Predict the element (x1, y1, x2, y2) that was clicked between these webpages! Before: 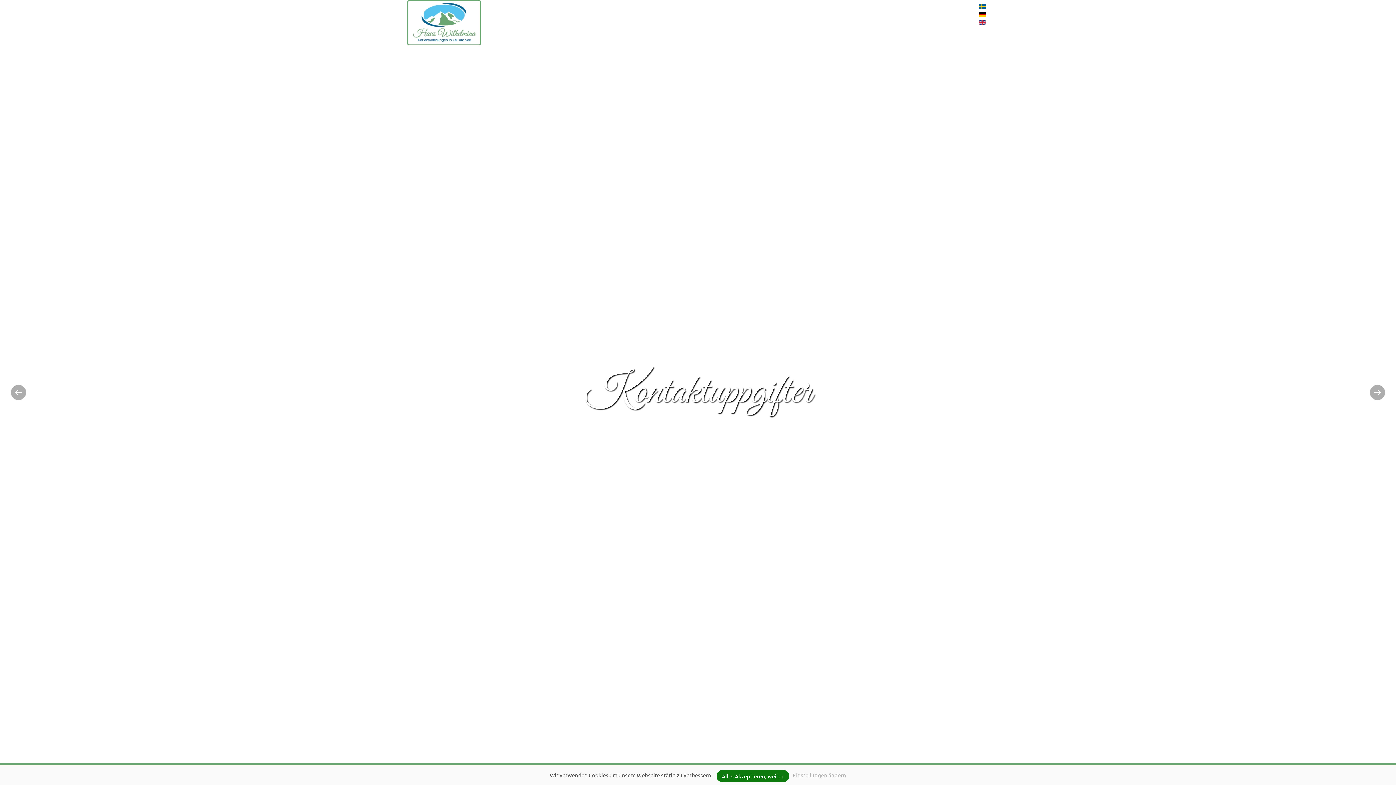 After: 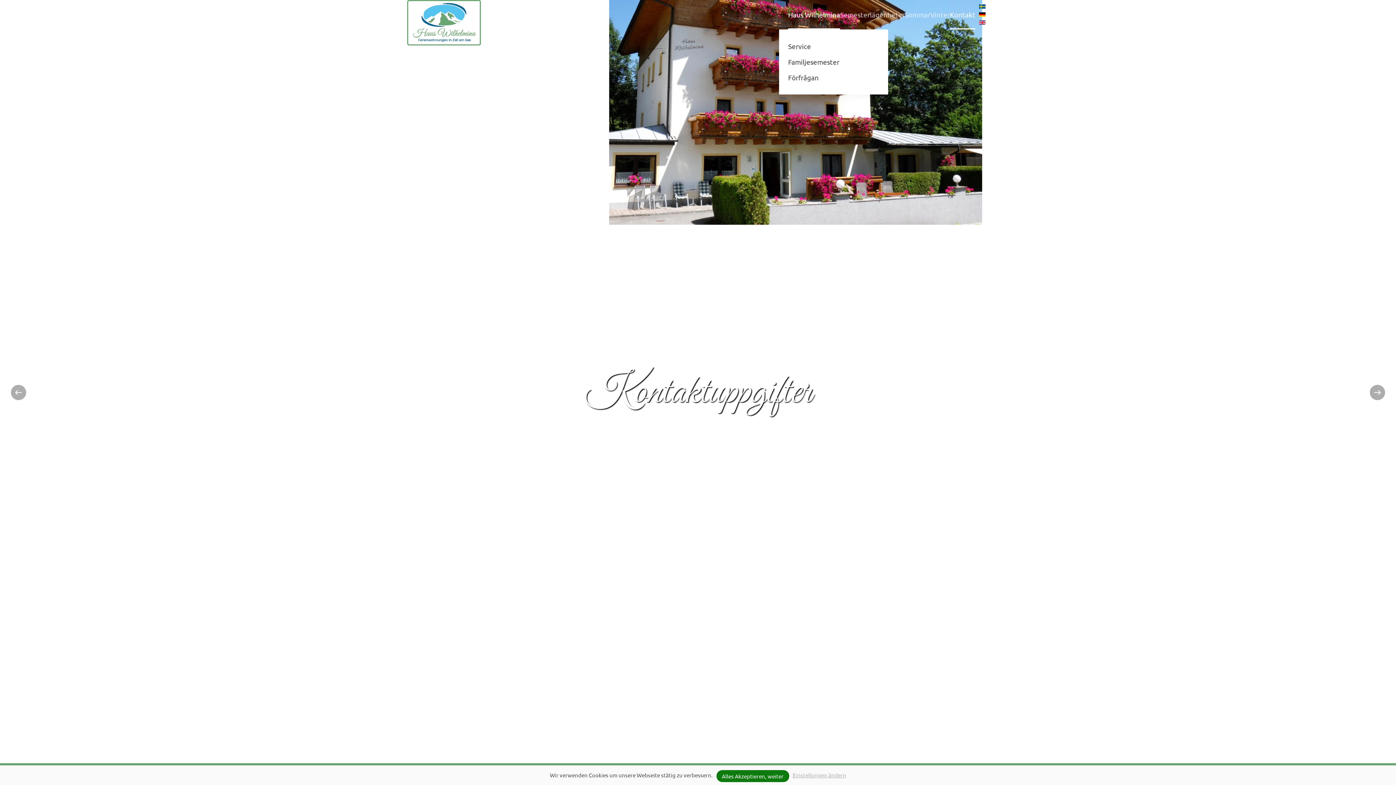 Action: label: Haus Wilhelmina bbox: (788, 0, 840, 29)